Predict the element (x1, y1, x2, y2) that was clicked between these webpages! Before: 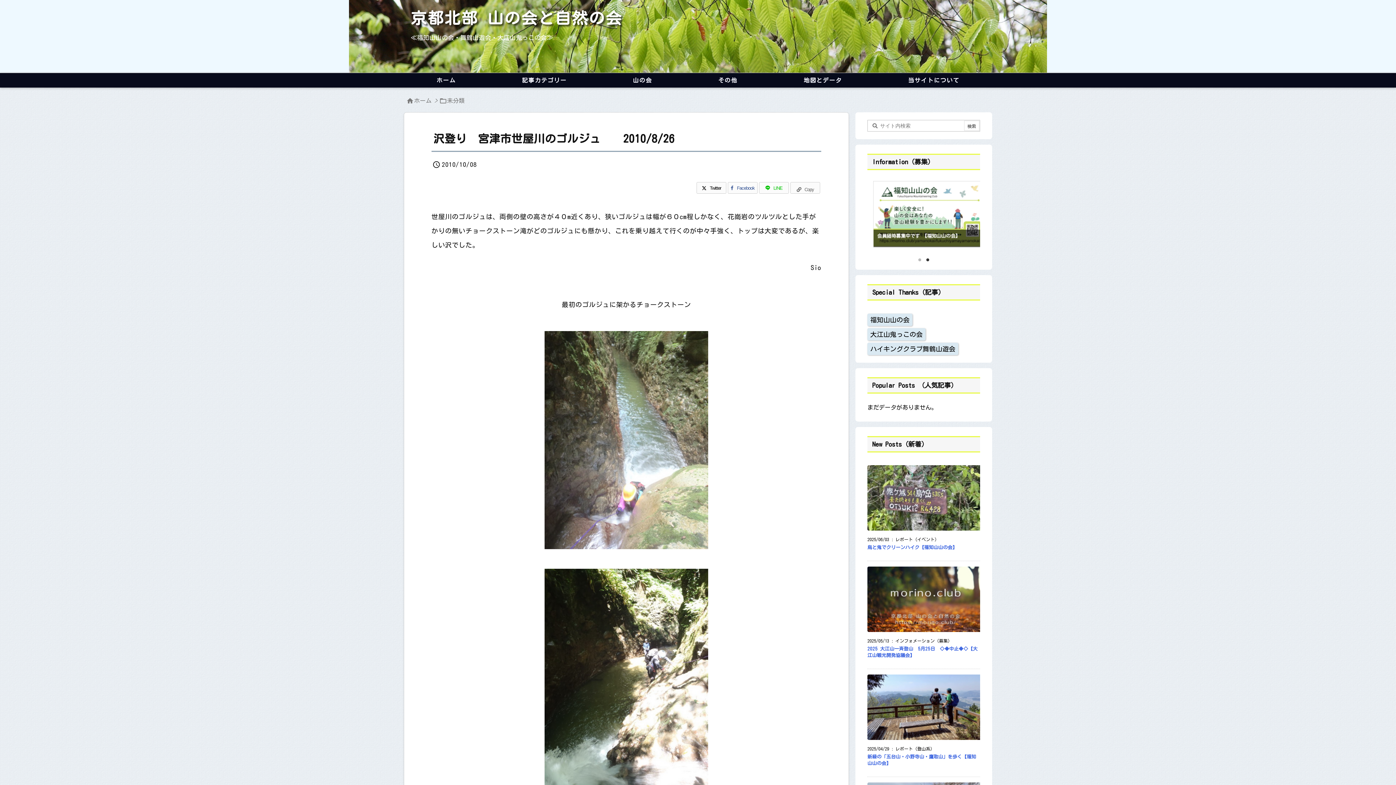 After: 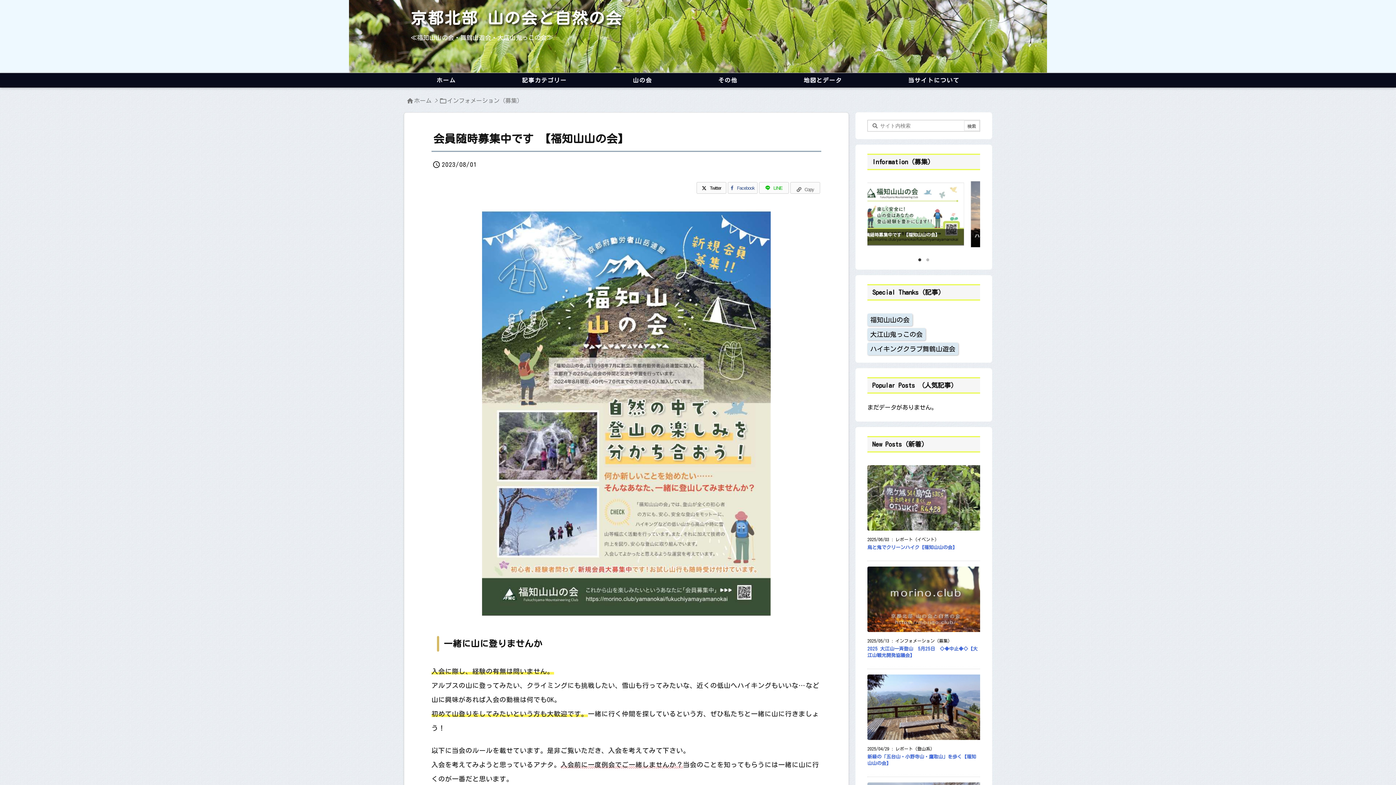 Action: bbox: (867, 181, 980, 247) label: 会員随時募集中です 【福知山山の会】